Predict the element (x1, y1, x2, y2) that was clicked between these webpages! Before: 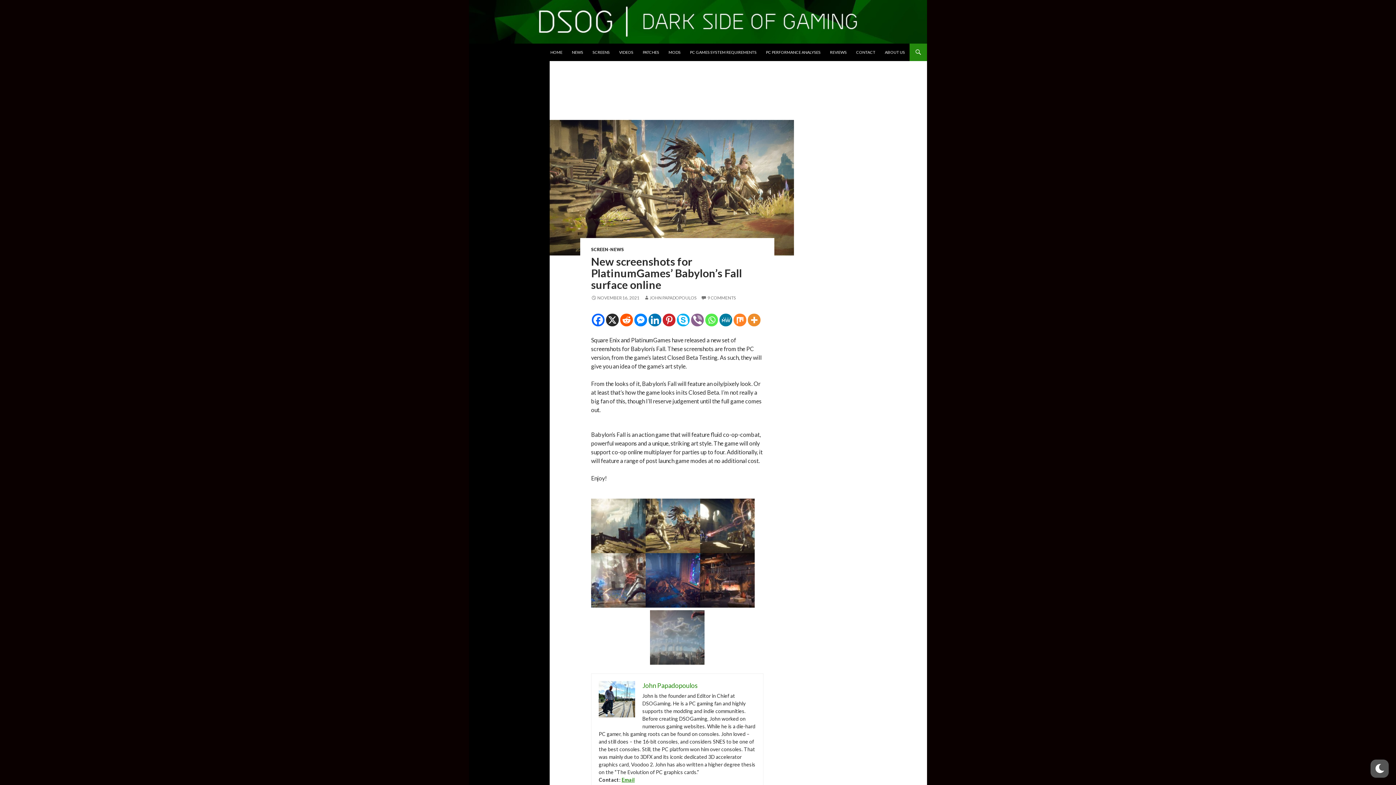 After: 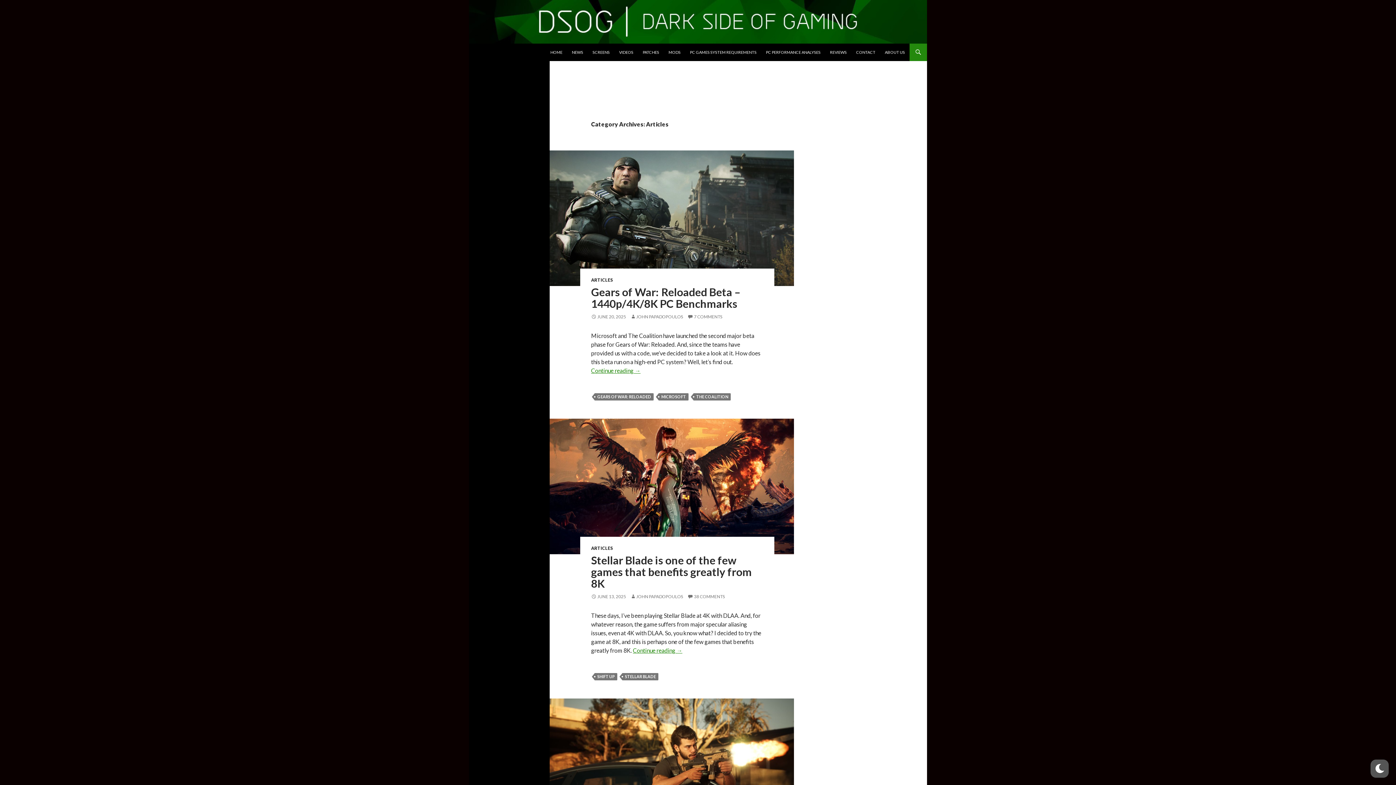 Action: bbox: (469, 121, 549, 134) label: ARTICLES